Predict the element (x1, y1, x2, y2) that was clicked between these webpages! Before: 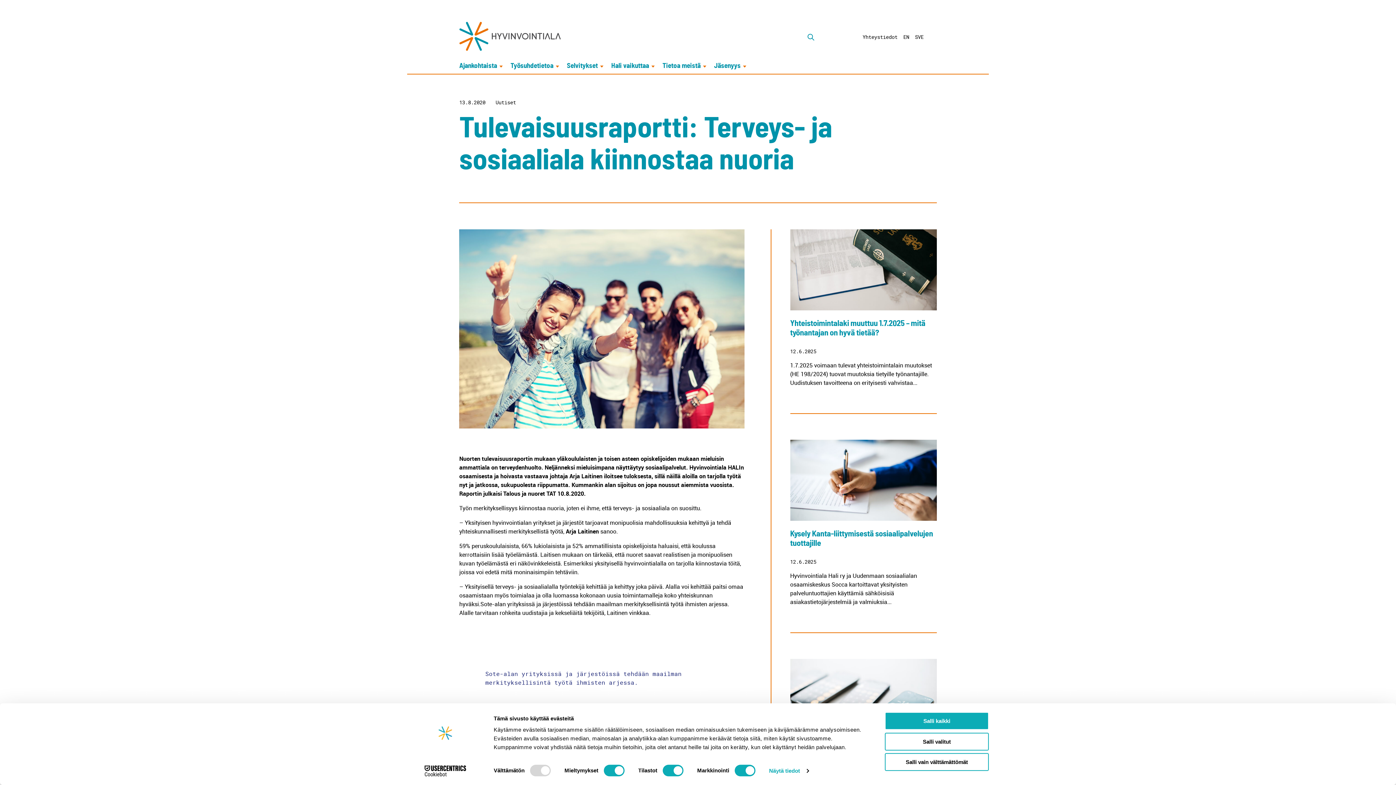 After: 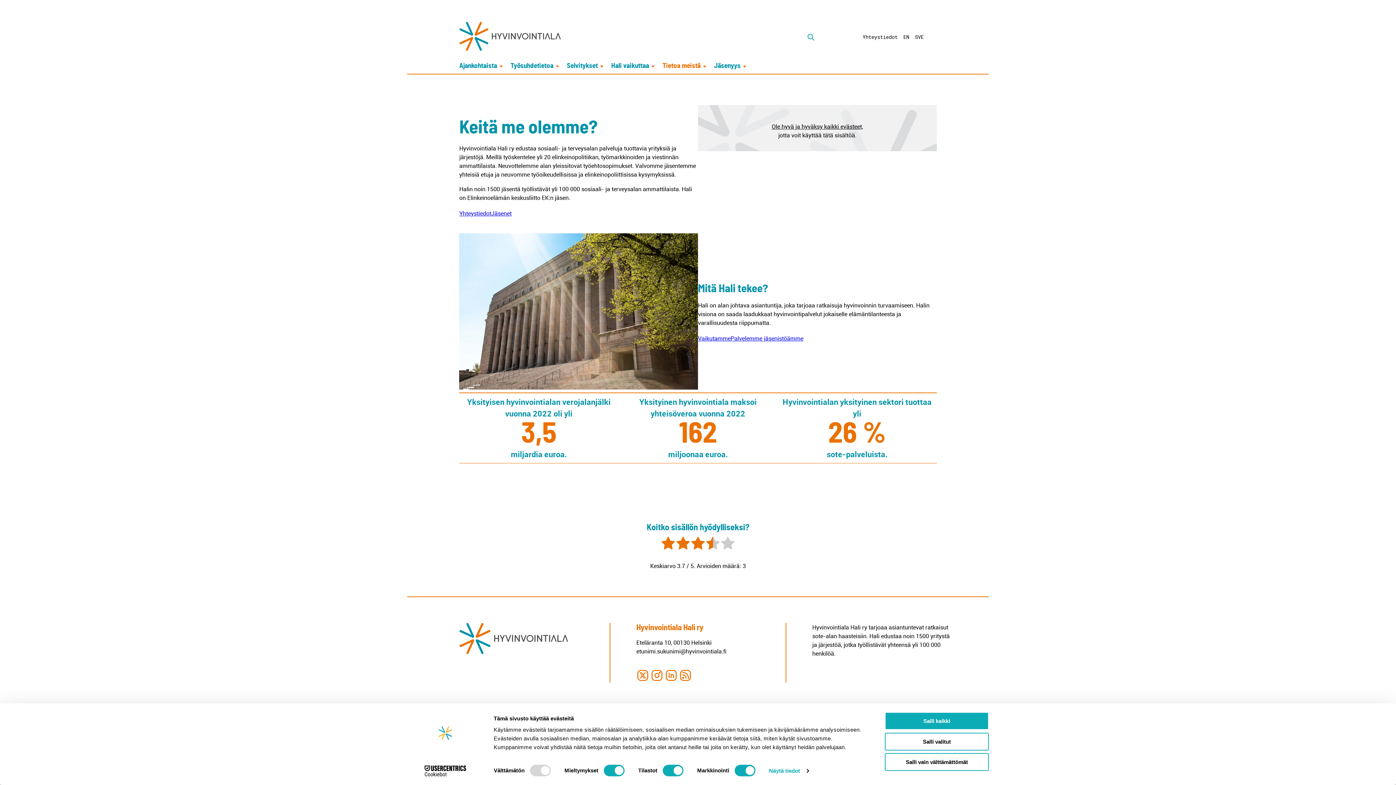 Action: label: Tietoa meistä bbox: (662, 58, 700, 73)